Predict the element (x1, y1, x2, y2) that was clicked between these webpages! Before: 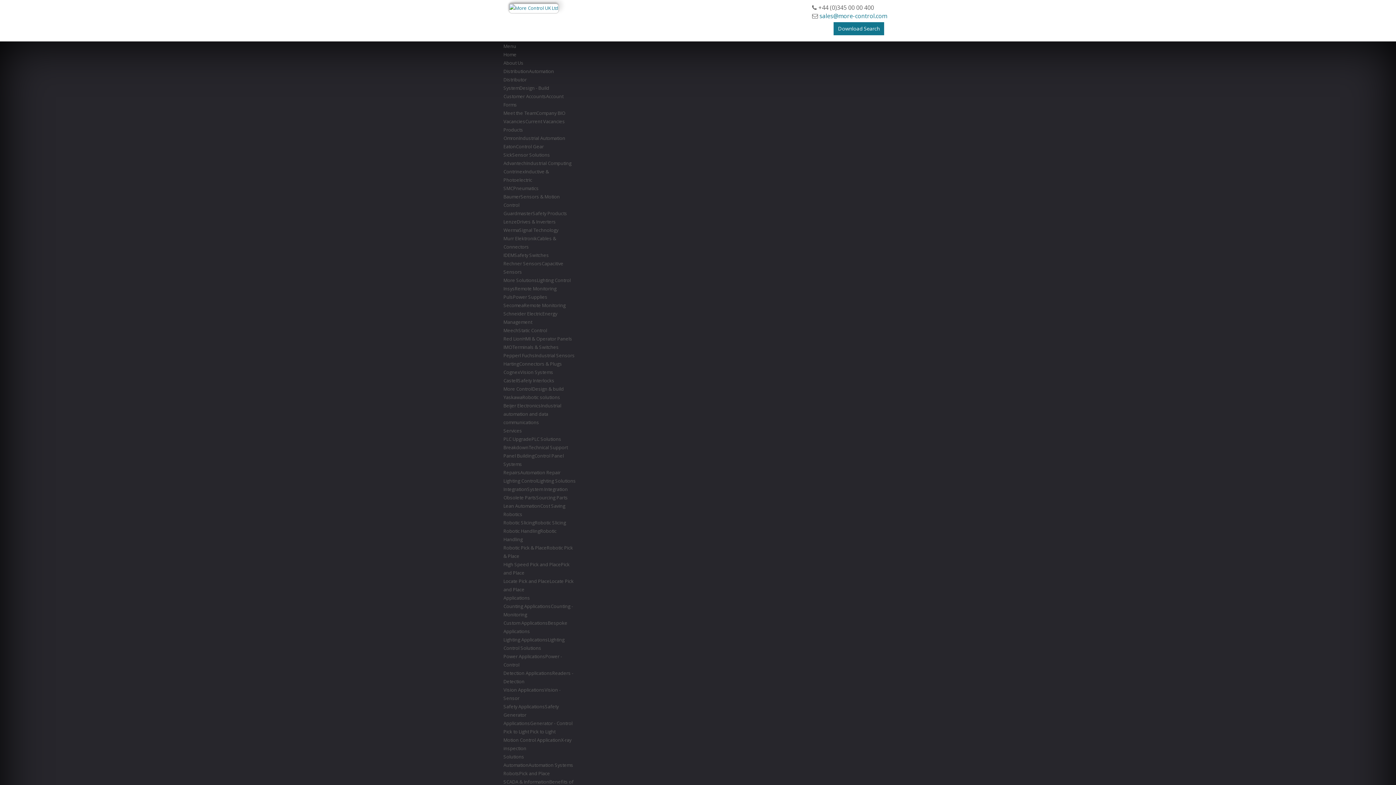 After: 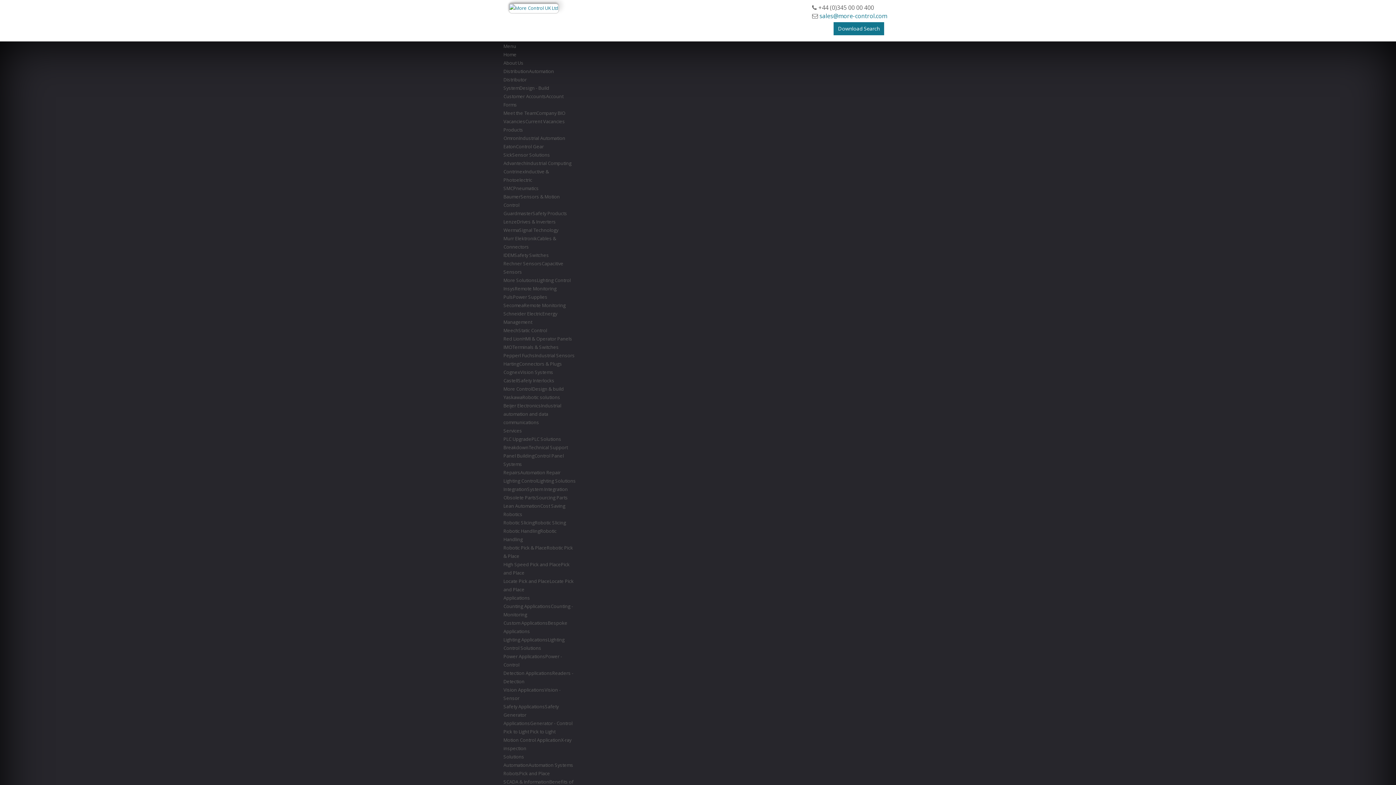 Action: label: Beijer ElectronicsIndustrial automation and data communications bbox: (503, 402, 561, 425)